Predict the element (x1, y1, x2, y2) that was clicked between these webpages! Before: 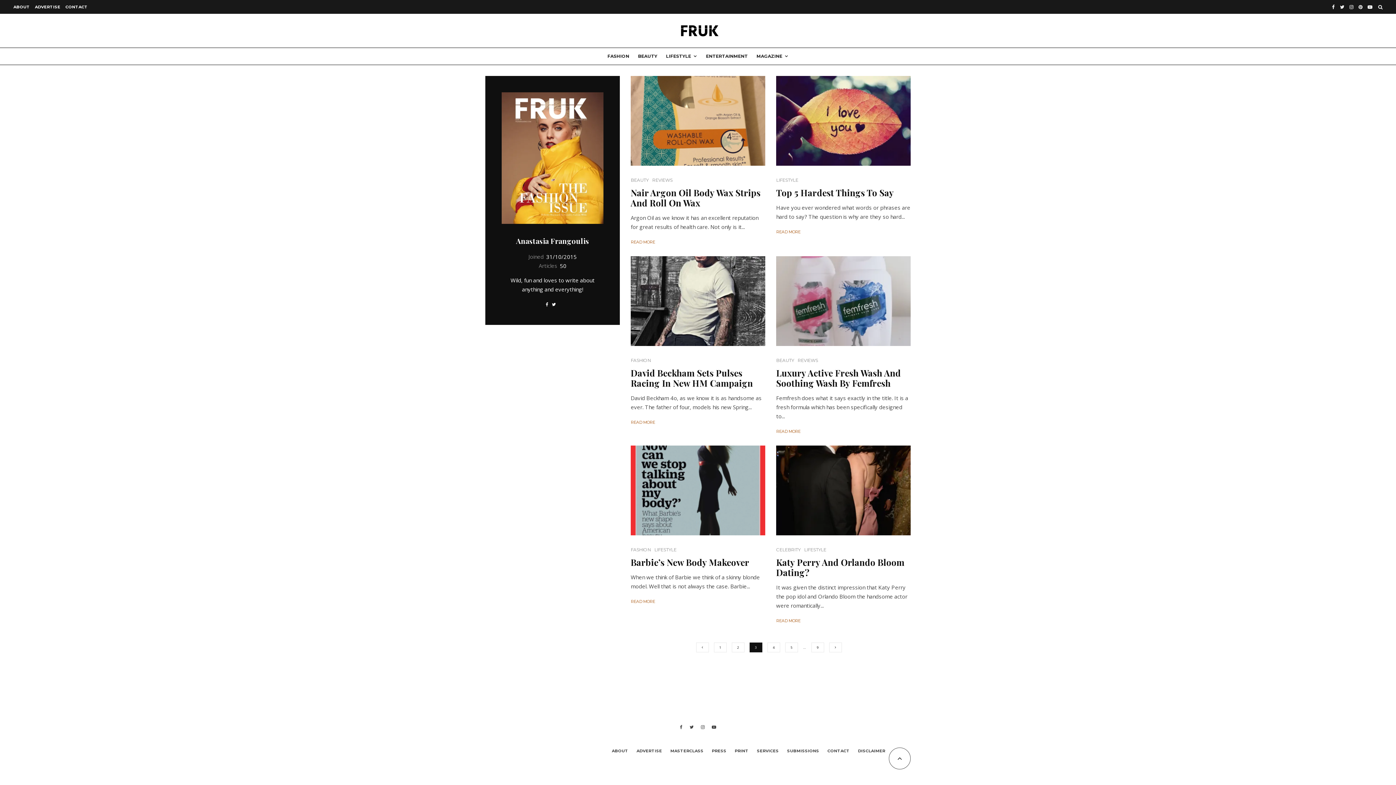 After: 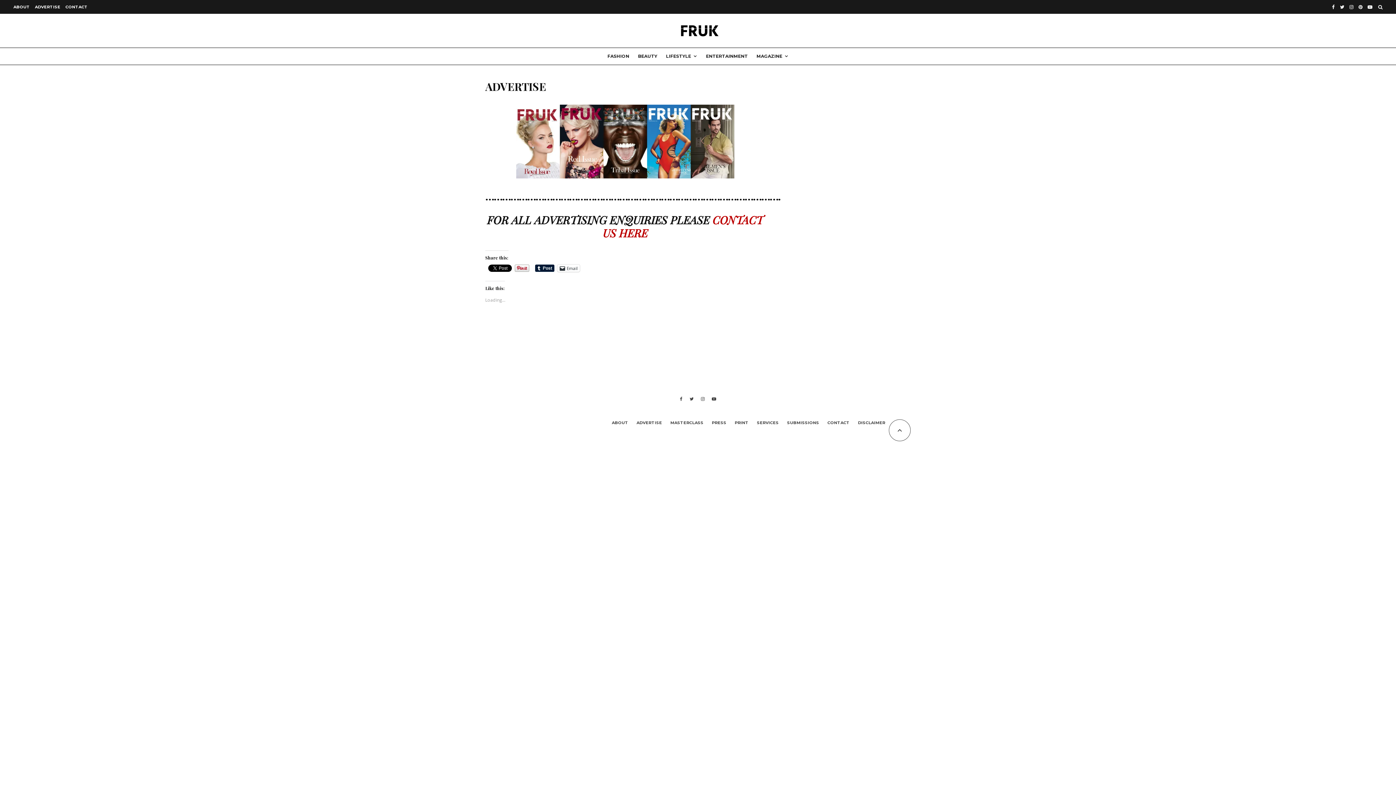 Action: bbox: (636, 748, 662, 754) label: ADVERTISE